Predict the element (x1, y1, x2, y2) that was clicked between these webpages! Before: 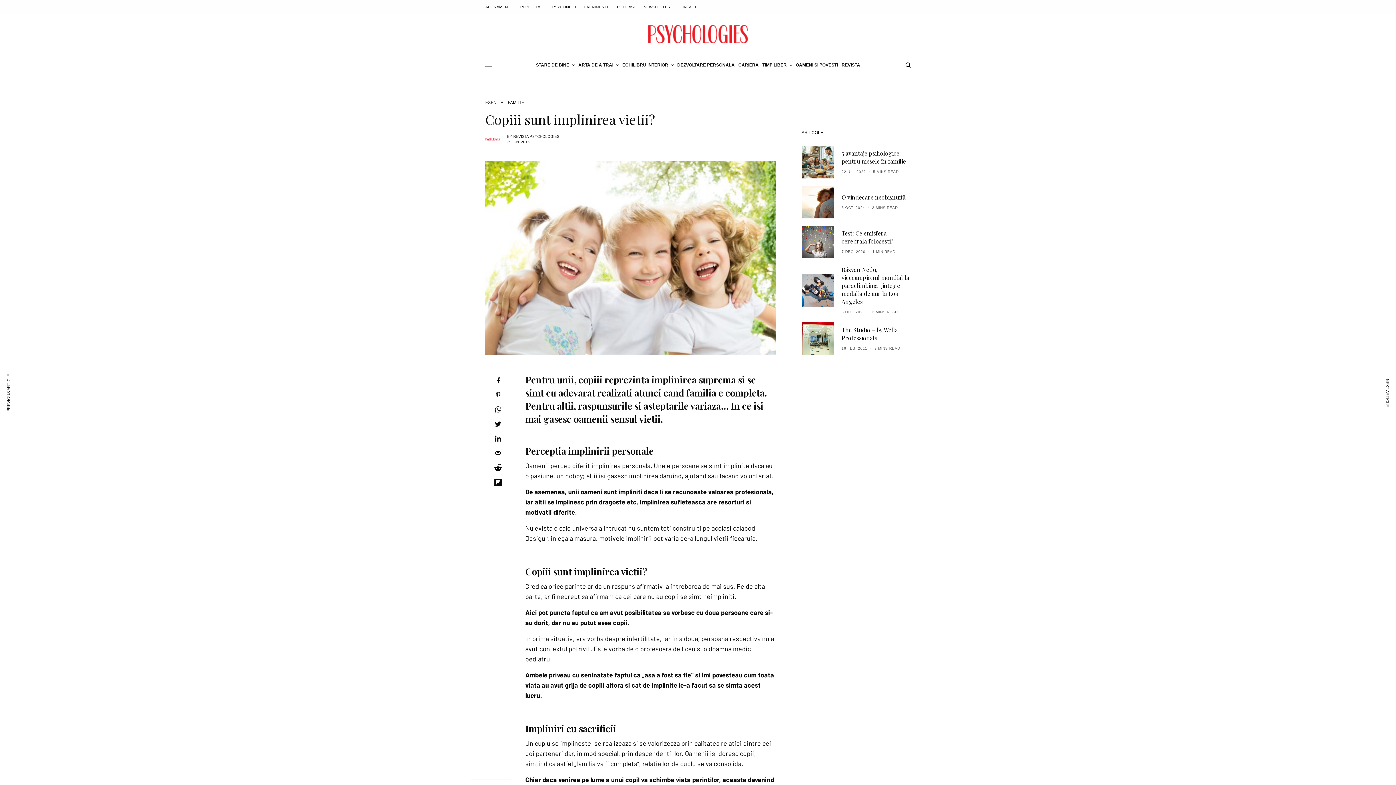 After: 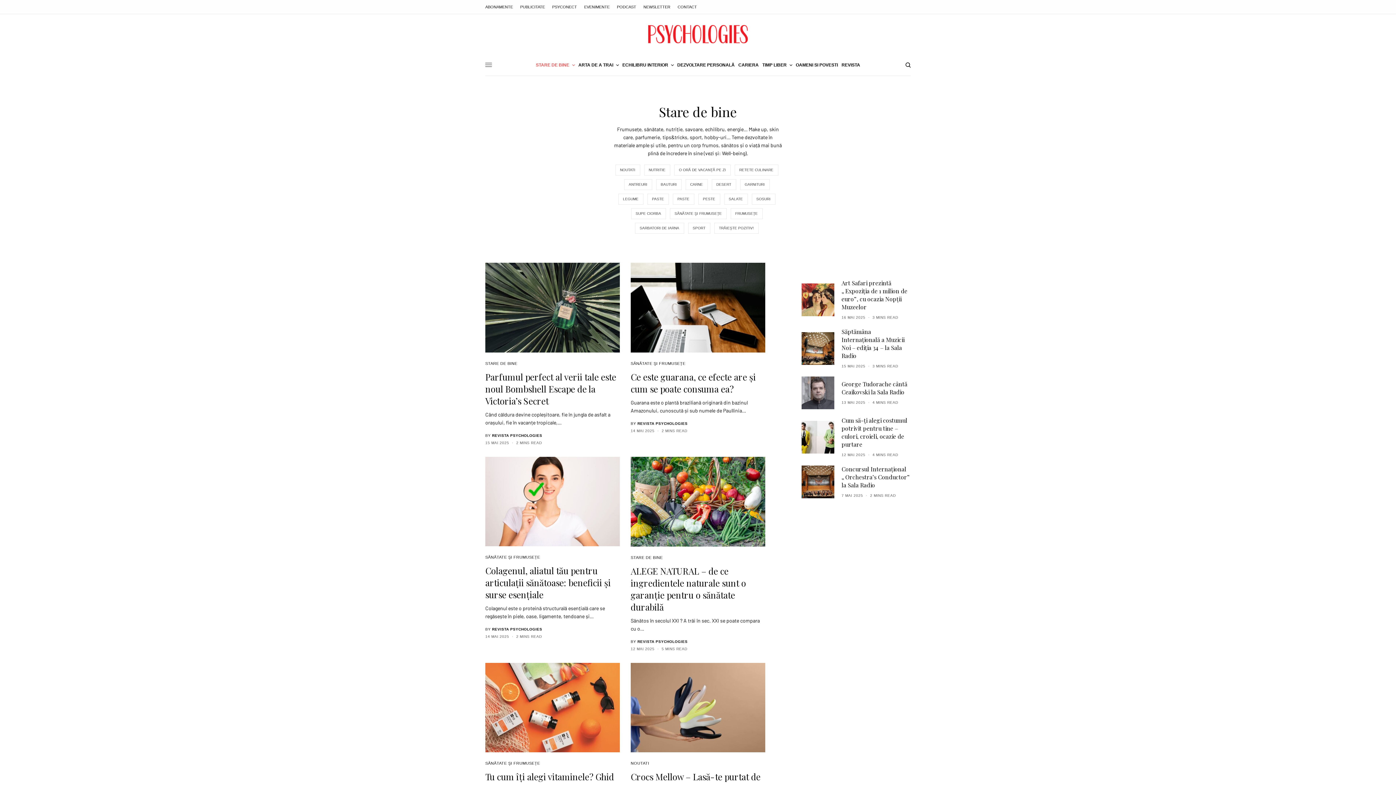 Action: bbox: (536, 54, 574, 75) label: STARE DE BINE